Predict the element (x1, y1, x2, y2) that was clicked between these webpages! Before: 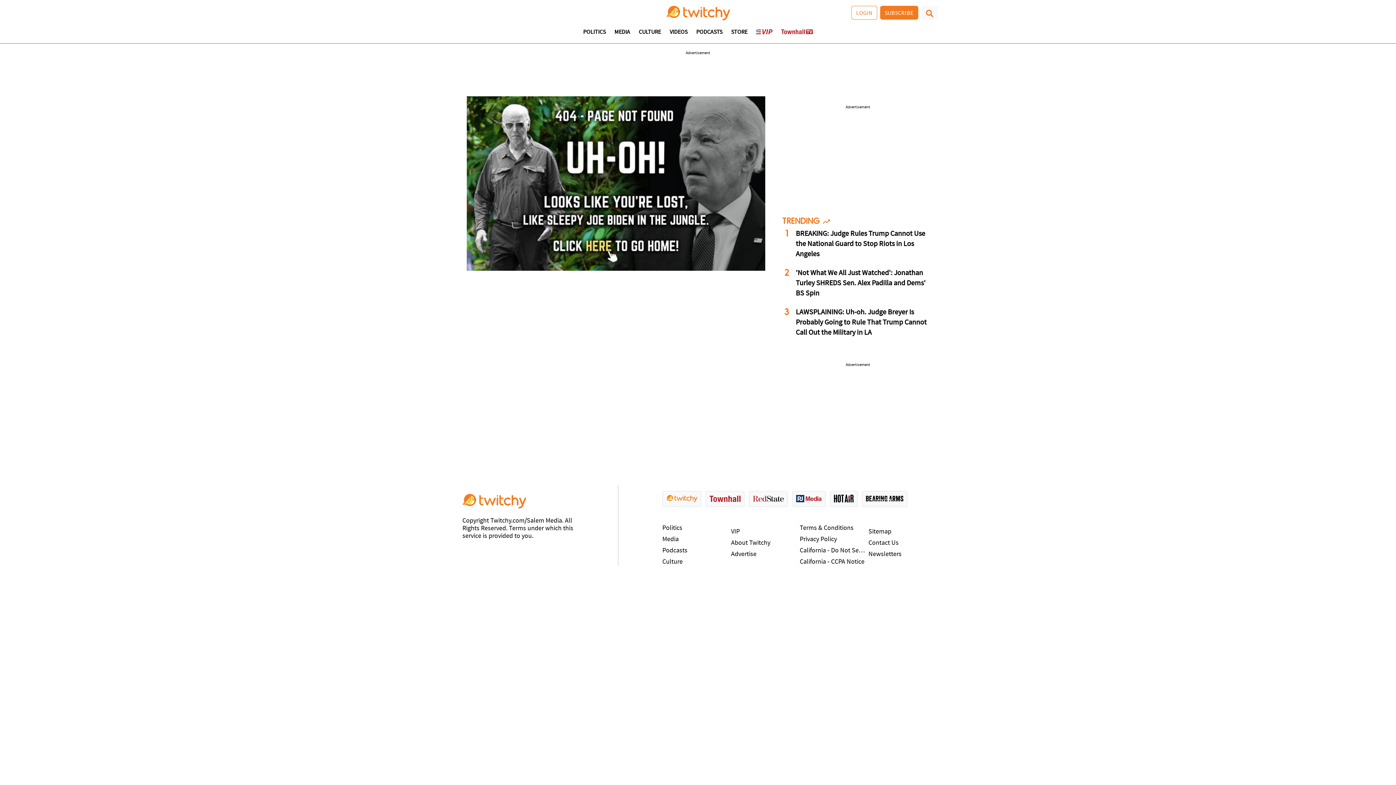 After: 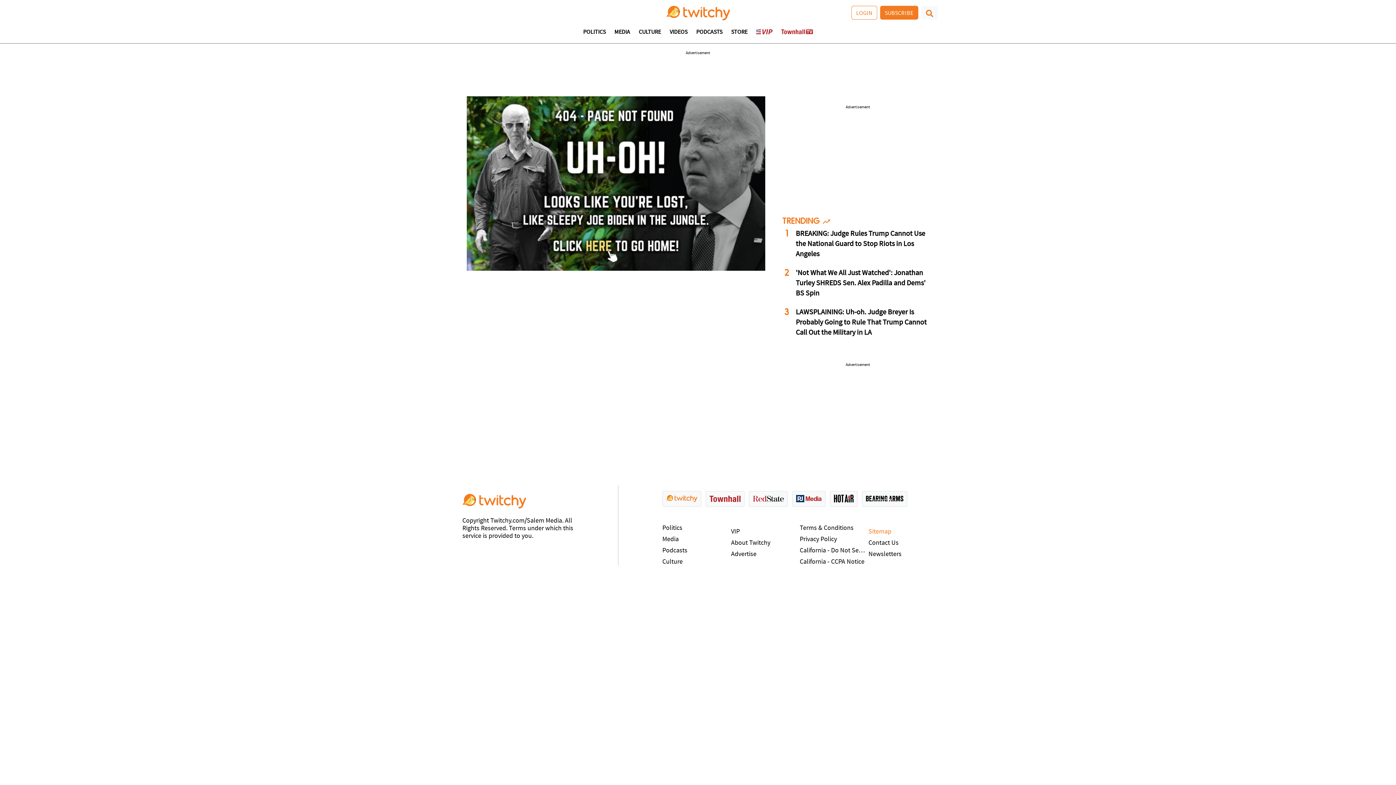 Action: bbox: (868, 528, 933, 539) label: Sitemap